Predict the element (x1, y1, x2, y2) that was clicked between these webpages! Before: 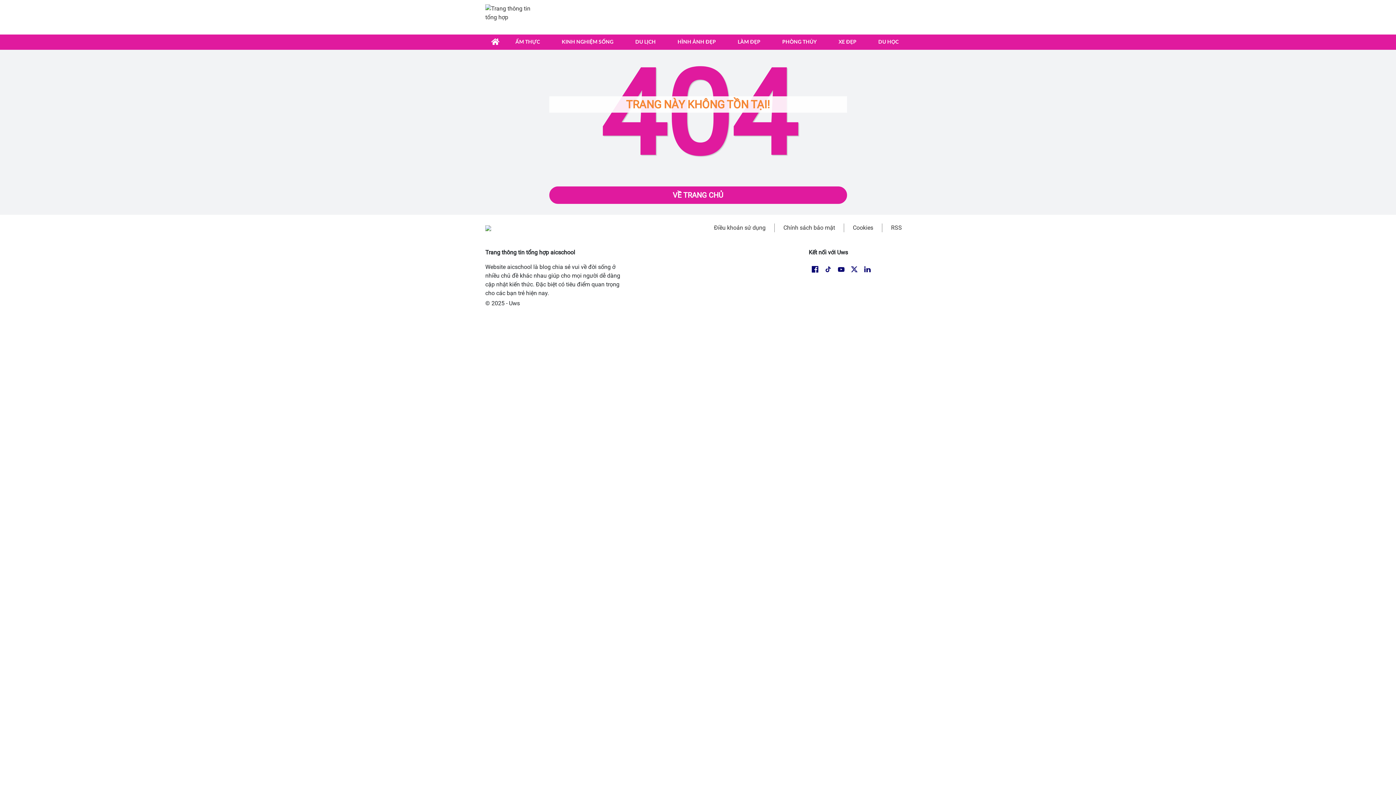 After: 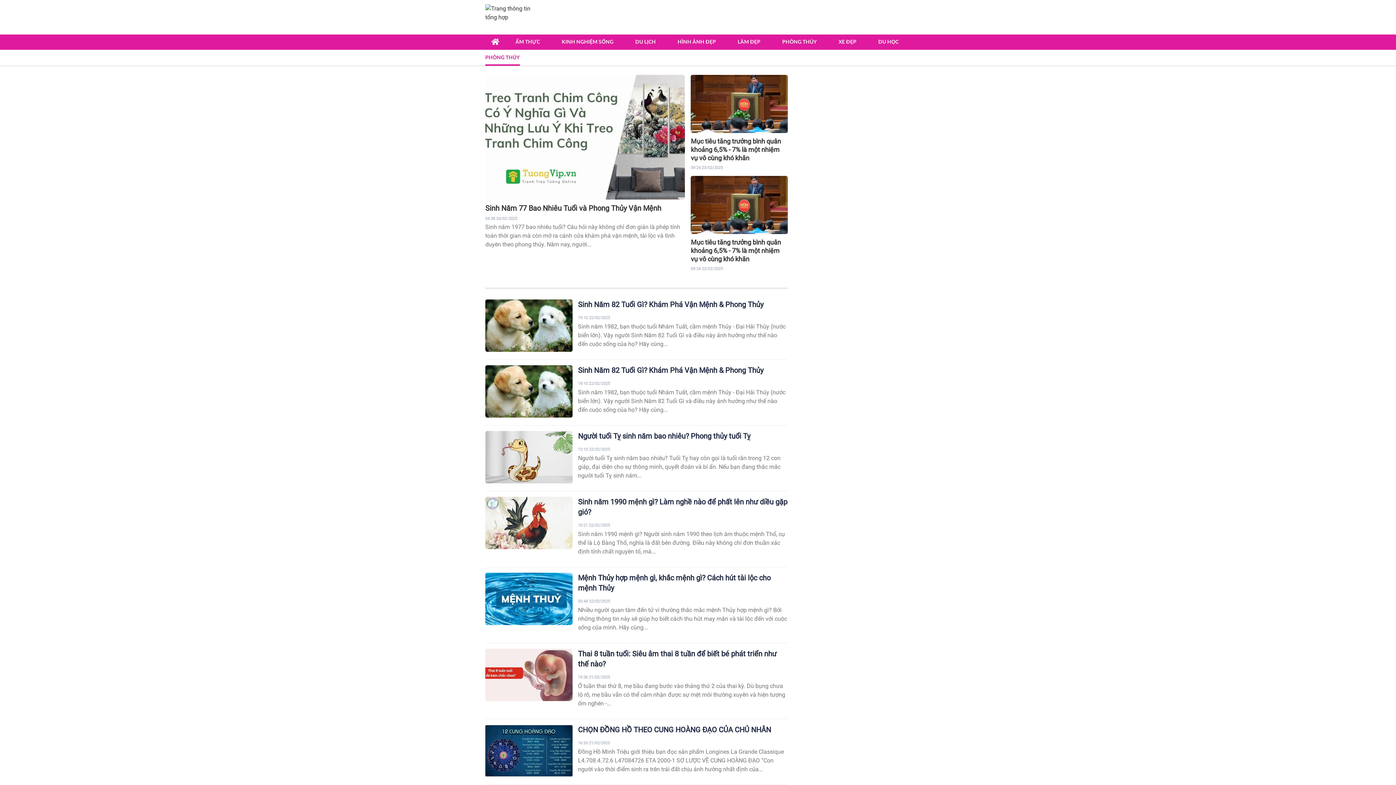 Action: bbox: (782, 35, 816, 49) label: PHÒNG THỦY